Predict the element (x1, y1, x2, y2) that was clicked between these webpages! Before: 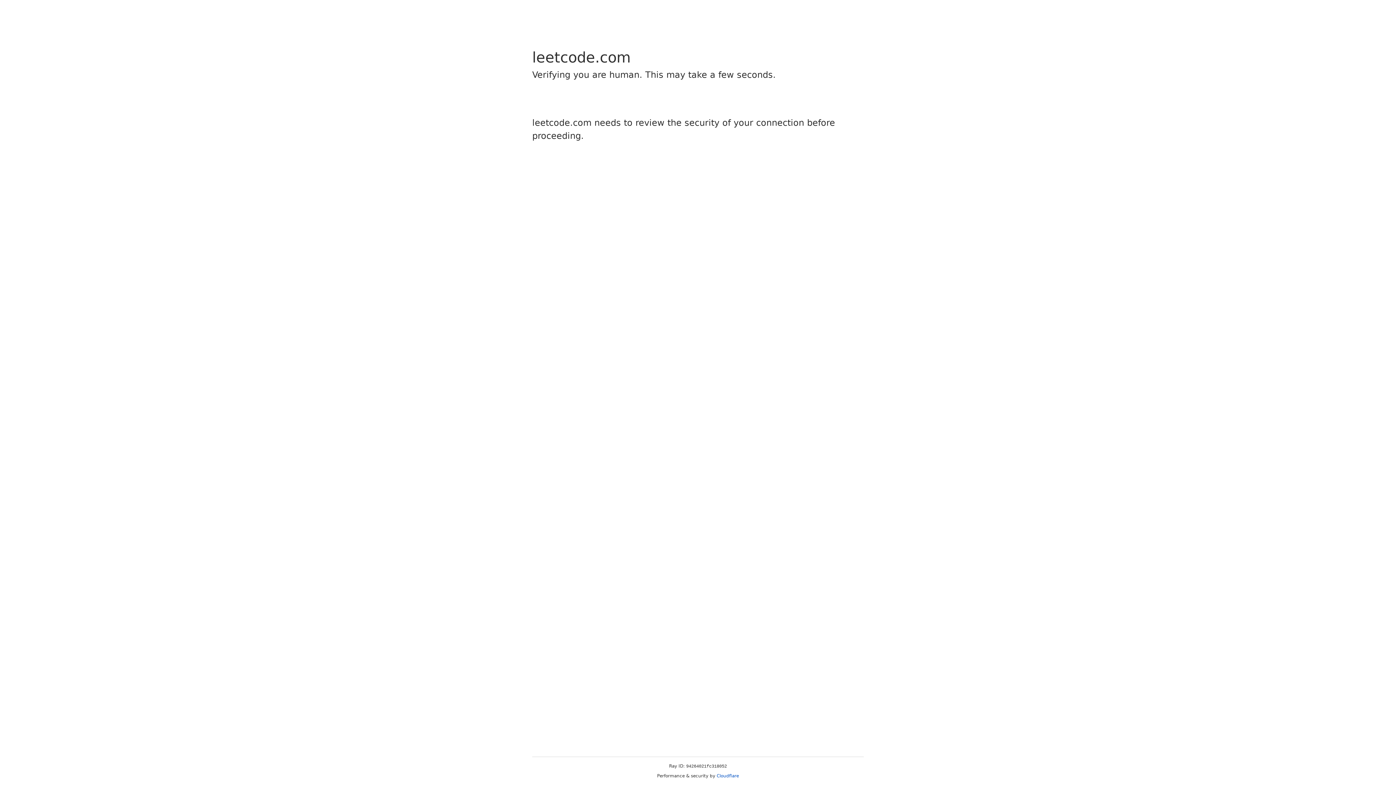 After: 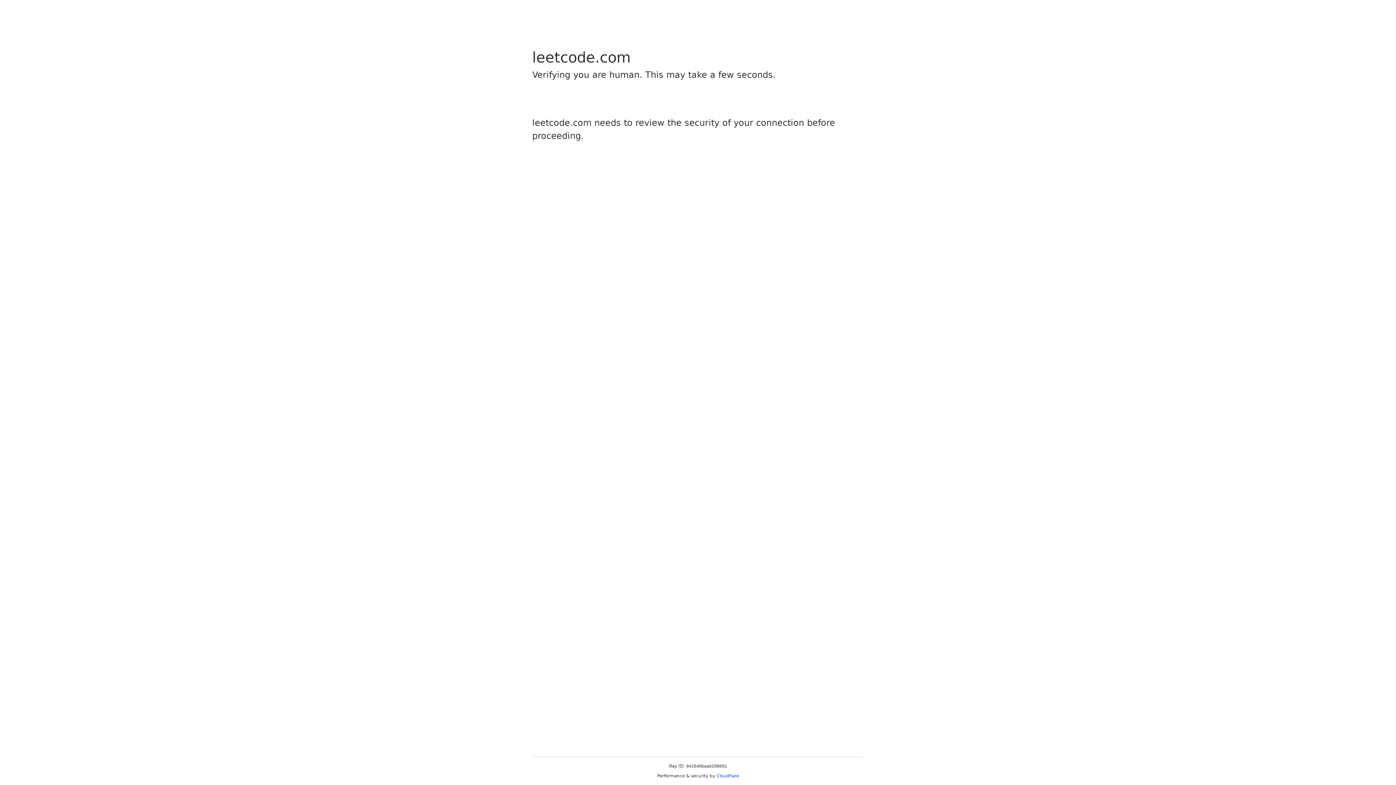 Action: bbox: (716, 773, 739, 778) label: Cloudflare